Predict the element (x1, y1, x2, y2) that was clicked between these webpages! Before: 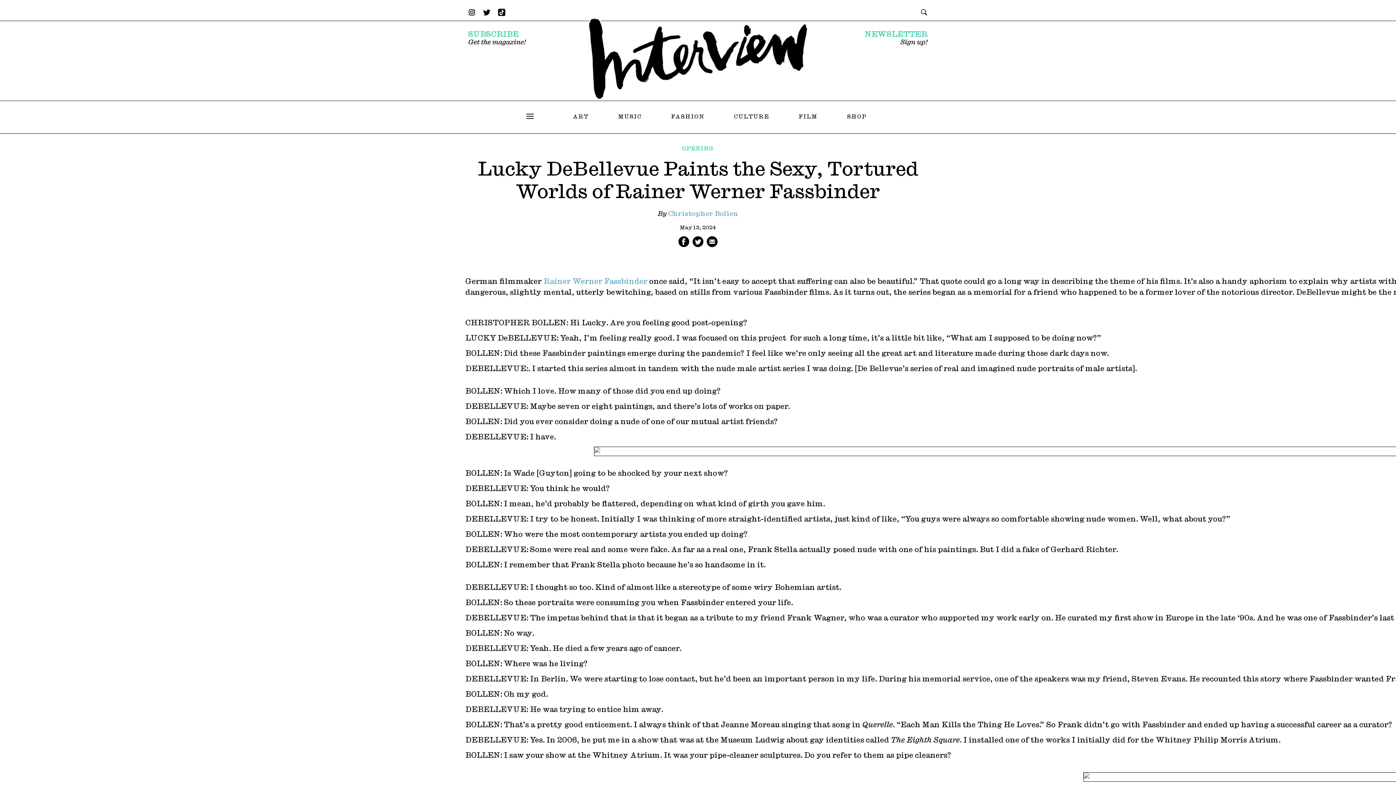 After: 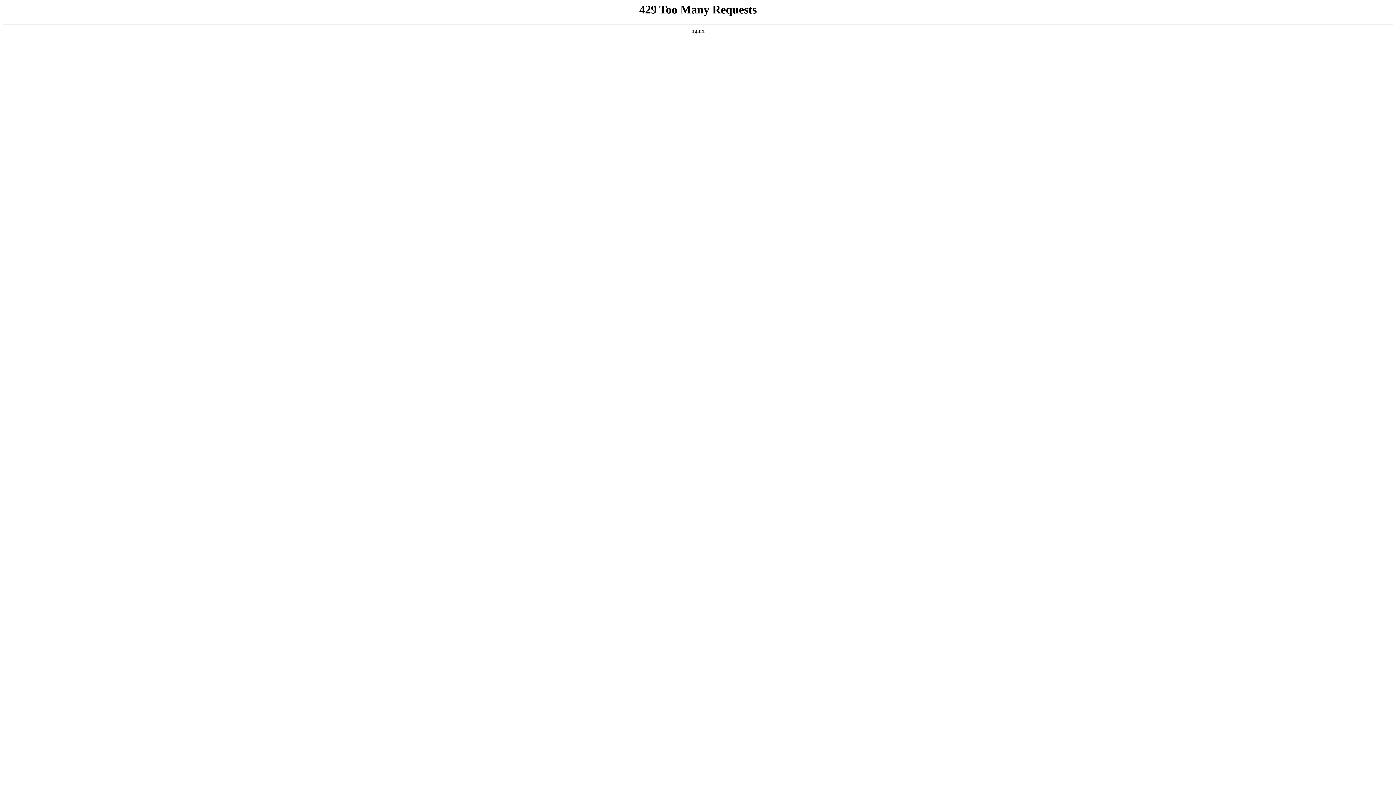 Action: bbox: (668, 210, 738, 217) label: Christopher Bollen